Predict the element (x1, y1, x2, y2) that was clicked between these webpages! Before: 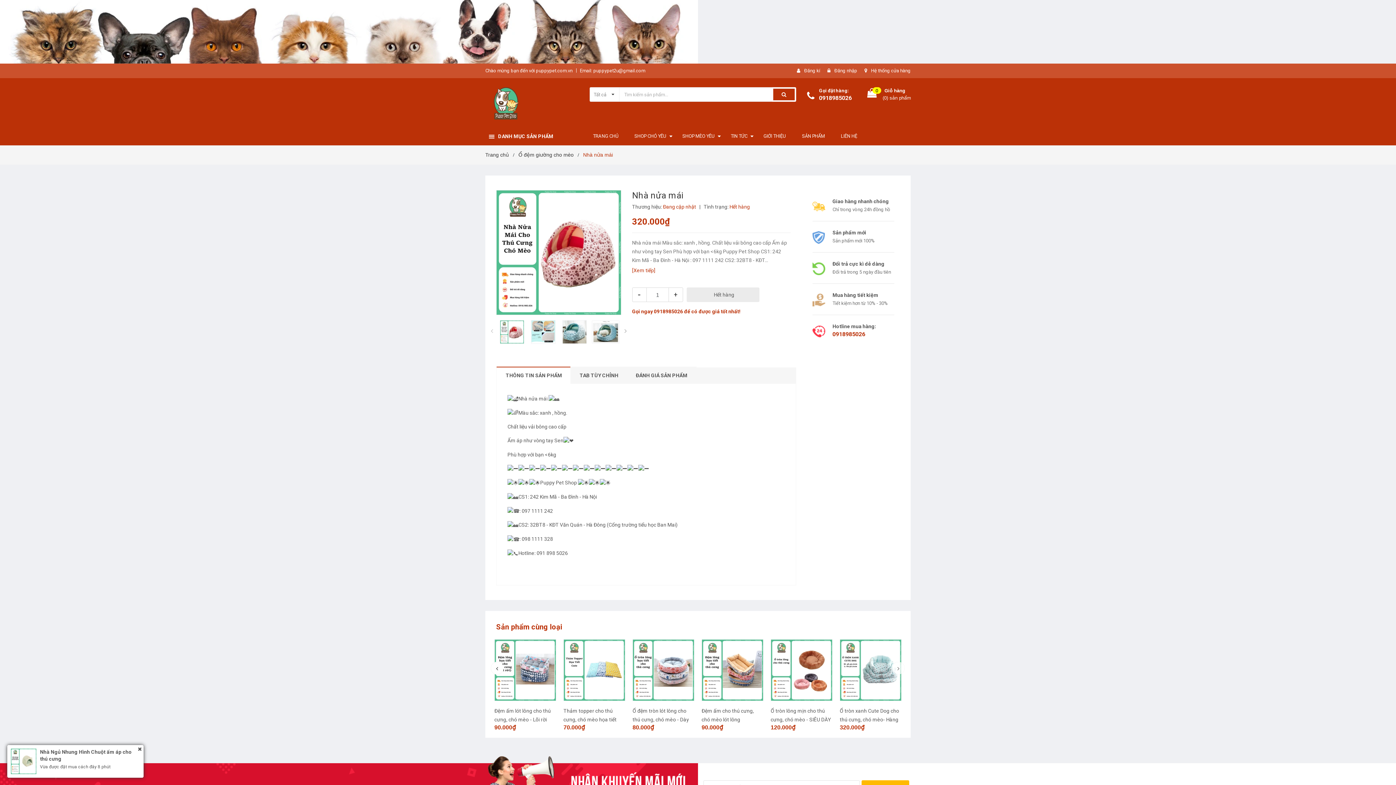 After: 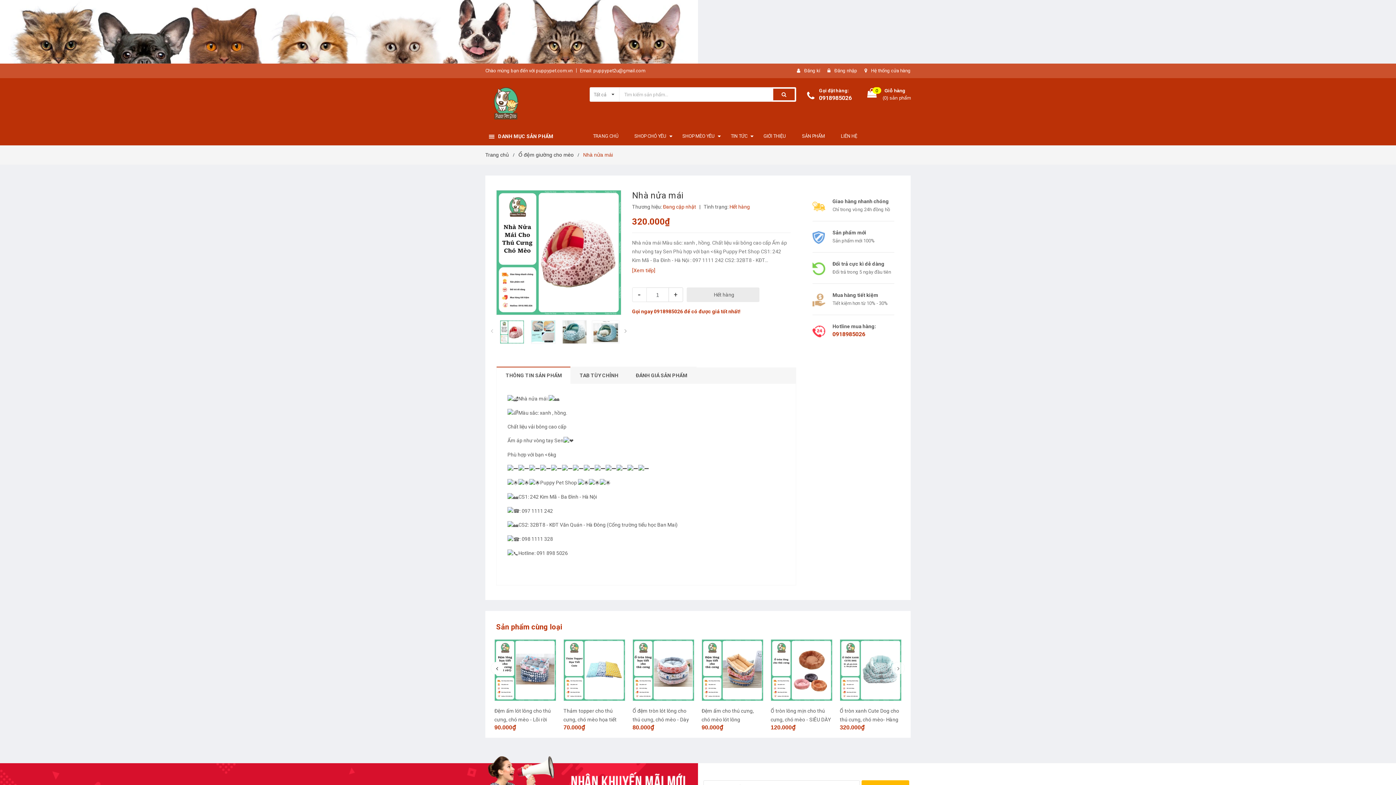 Action: bbox: (632, 287, 646, 302) label: -